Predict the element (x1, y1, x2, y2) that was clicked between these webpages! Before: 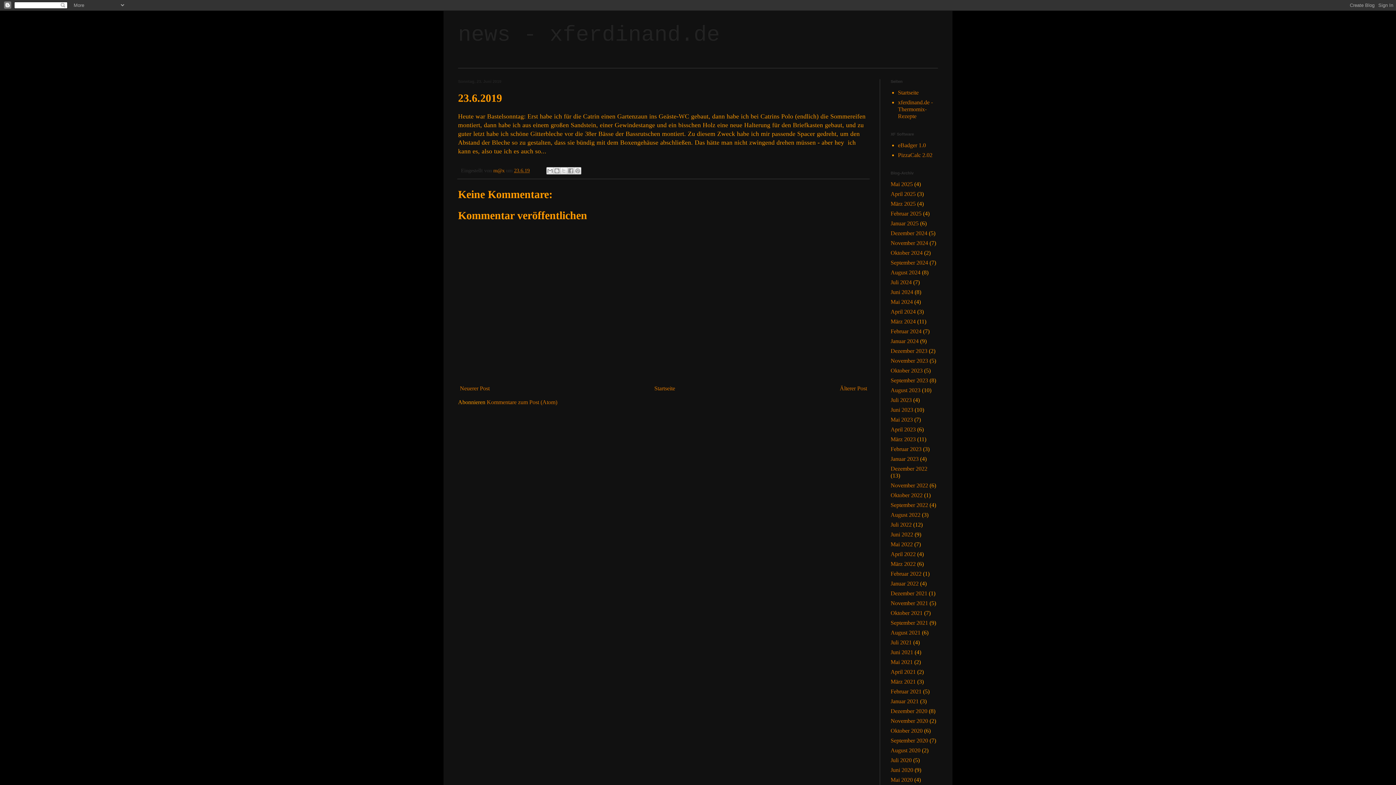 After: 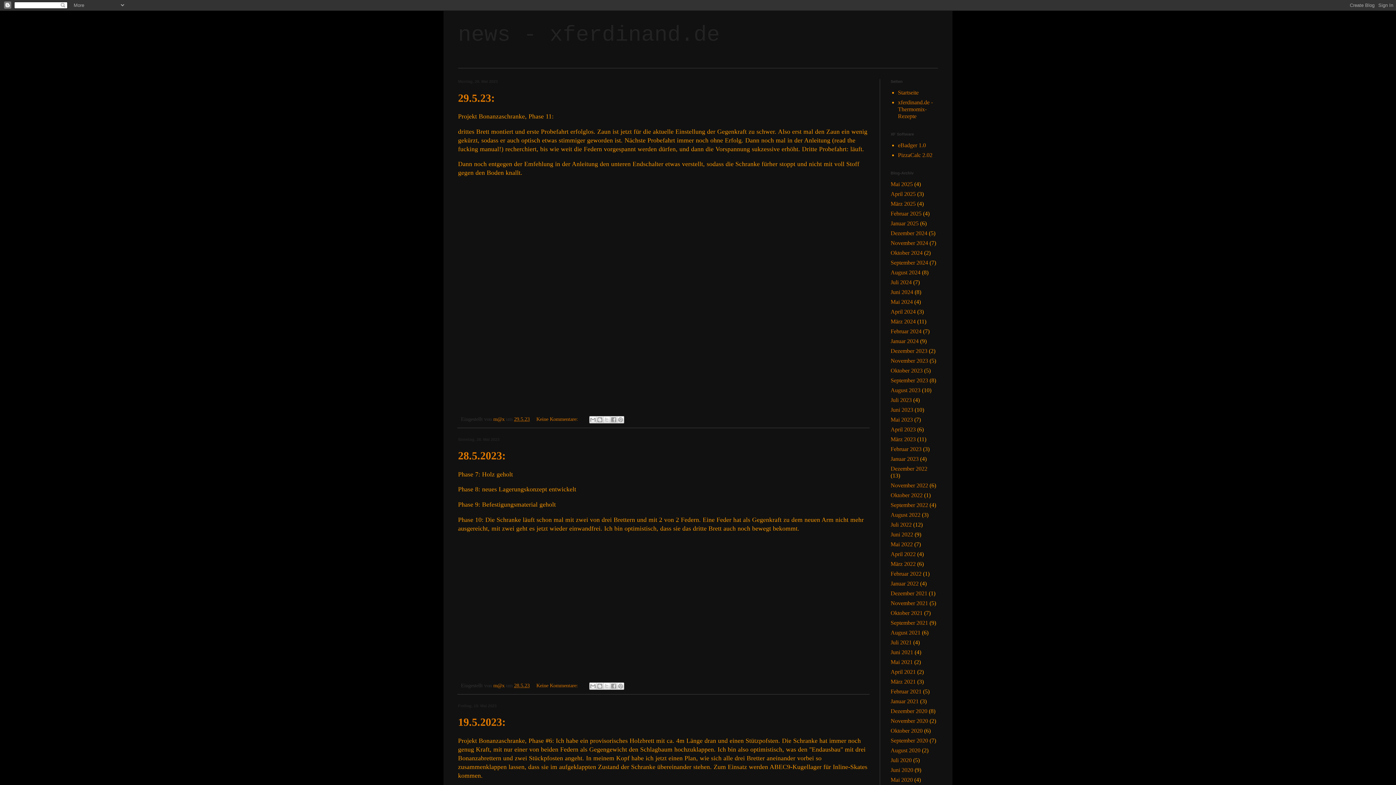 Action: bbox: (890, 416, 913, 422) label: Mai 2023